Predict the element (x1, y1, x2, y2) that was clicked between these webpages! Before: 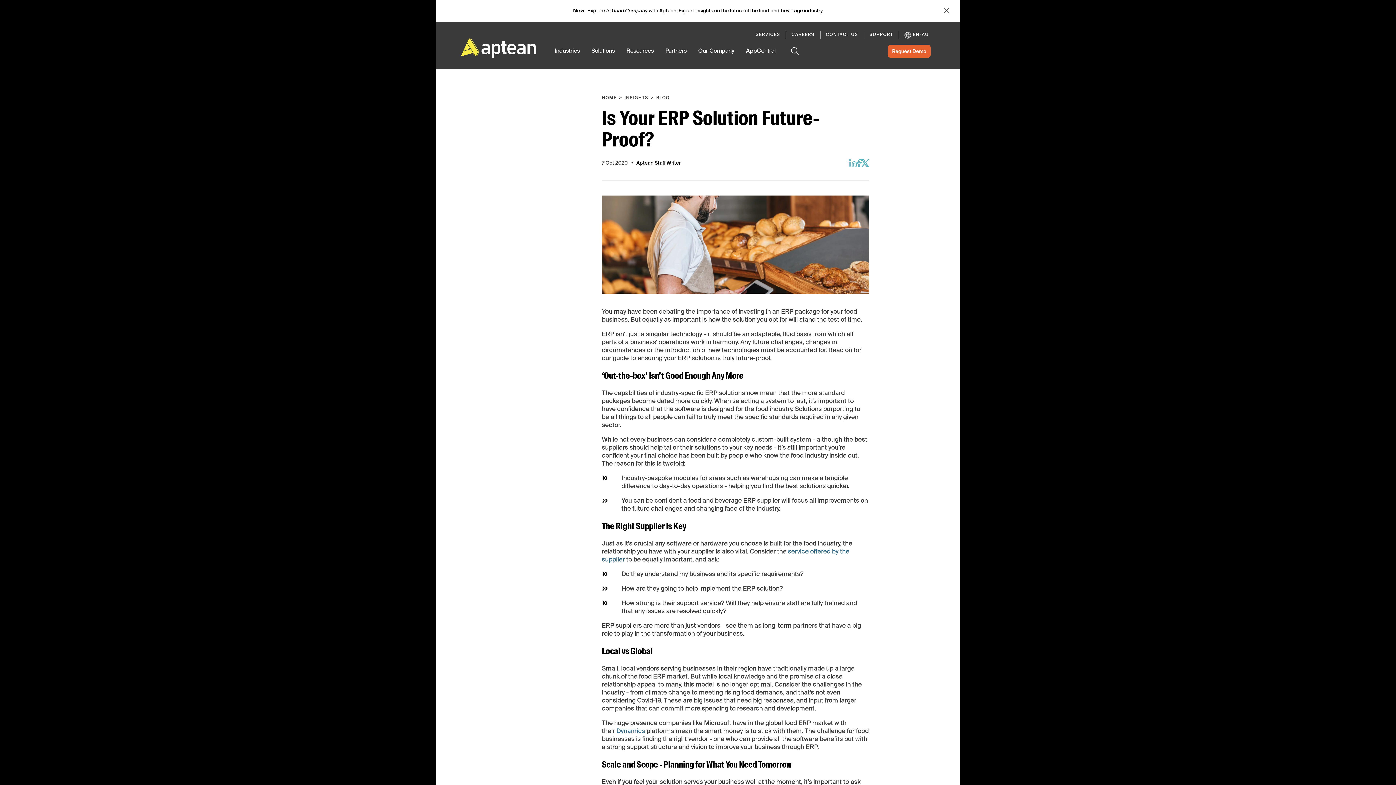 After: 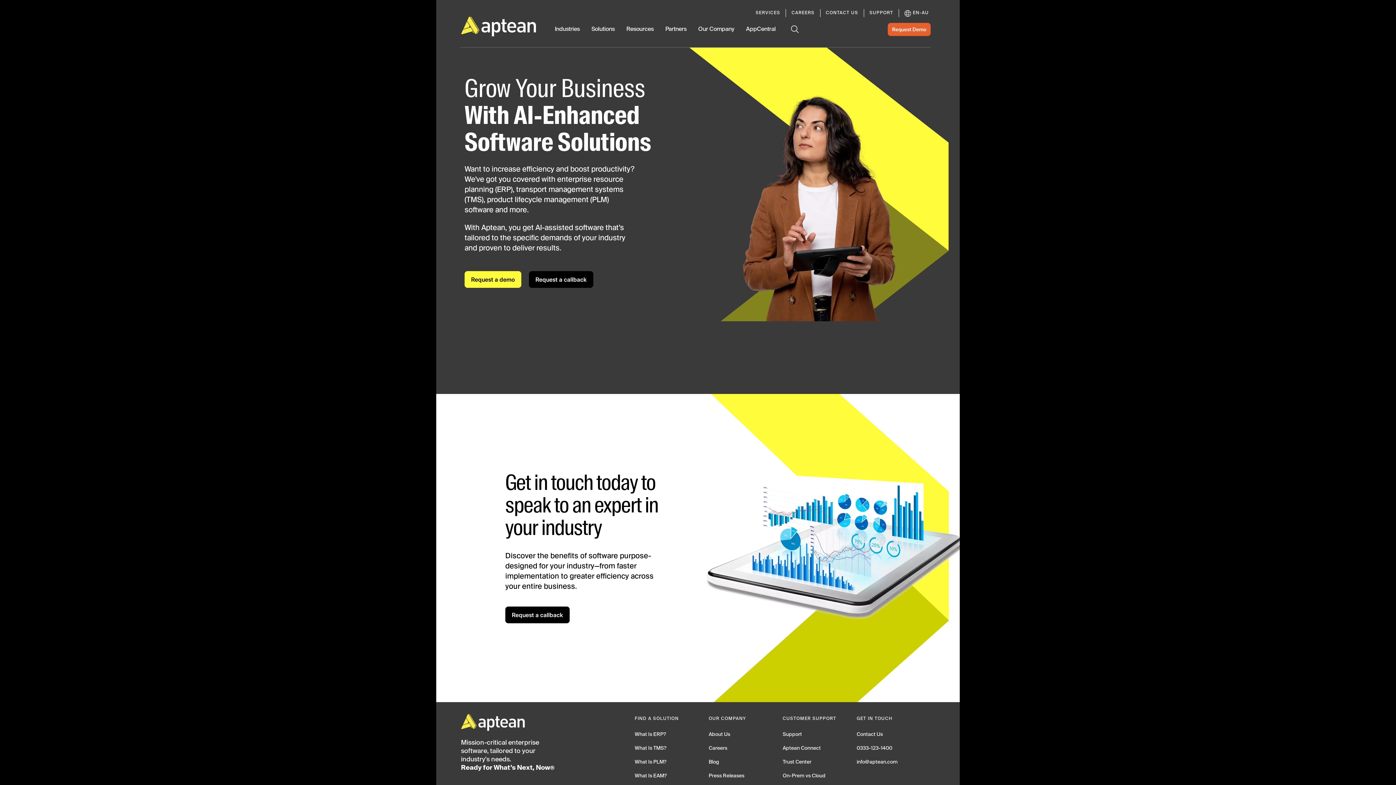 Action: bbox: (436, 21, 536, 69)